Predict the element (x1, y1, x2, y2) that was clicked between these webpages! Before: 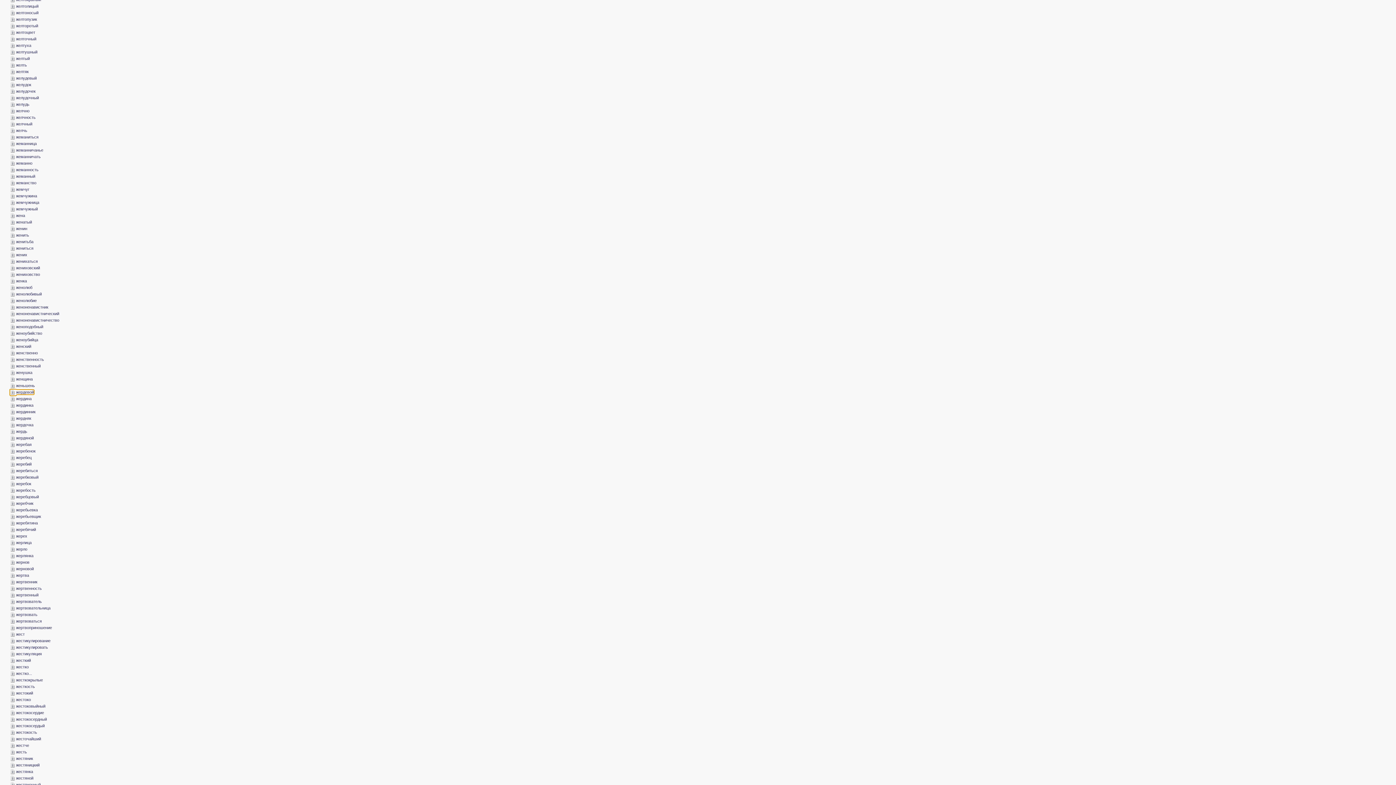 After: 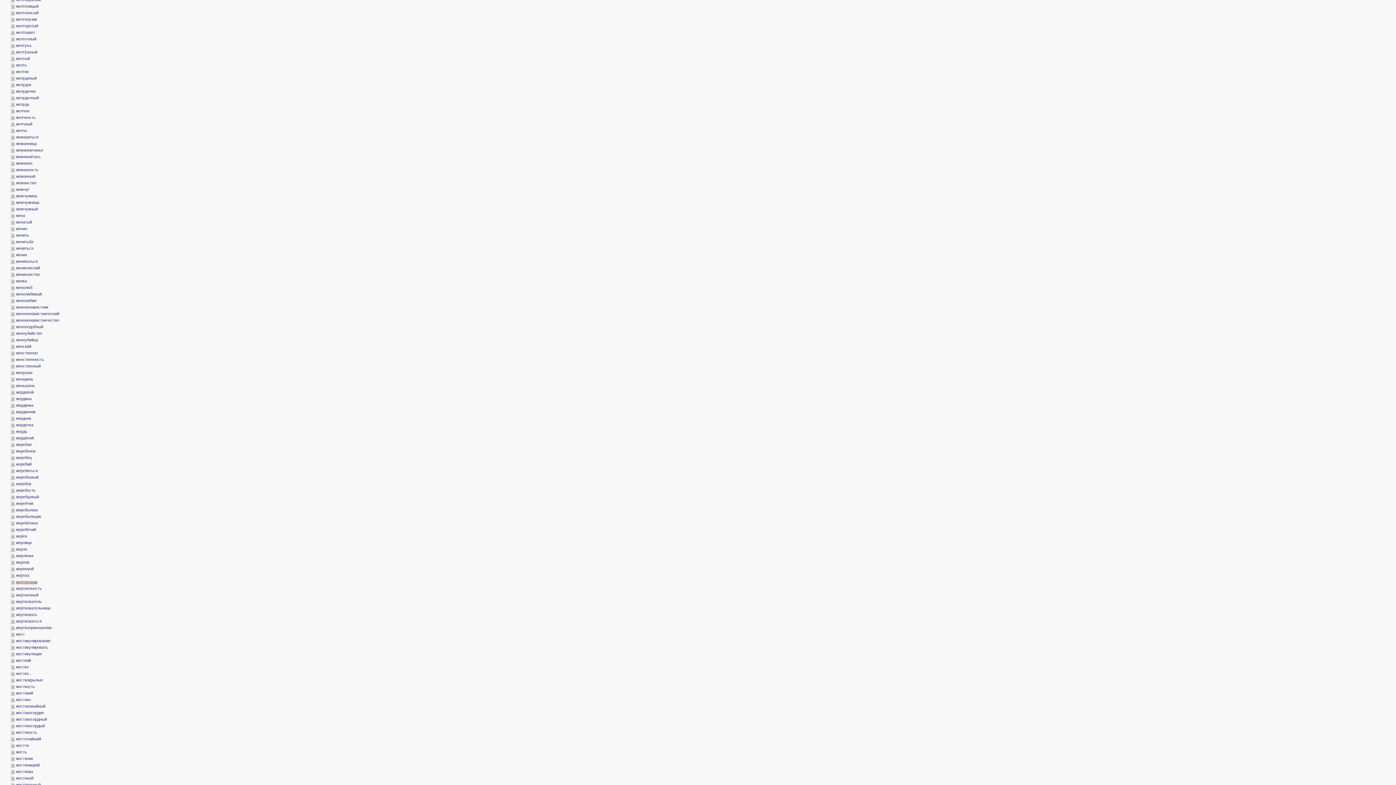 Action: label: ­жертвенник bbox: (10, 579, 37, 584)